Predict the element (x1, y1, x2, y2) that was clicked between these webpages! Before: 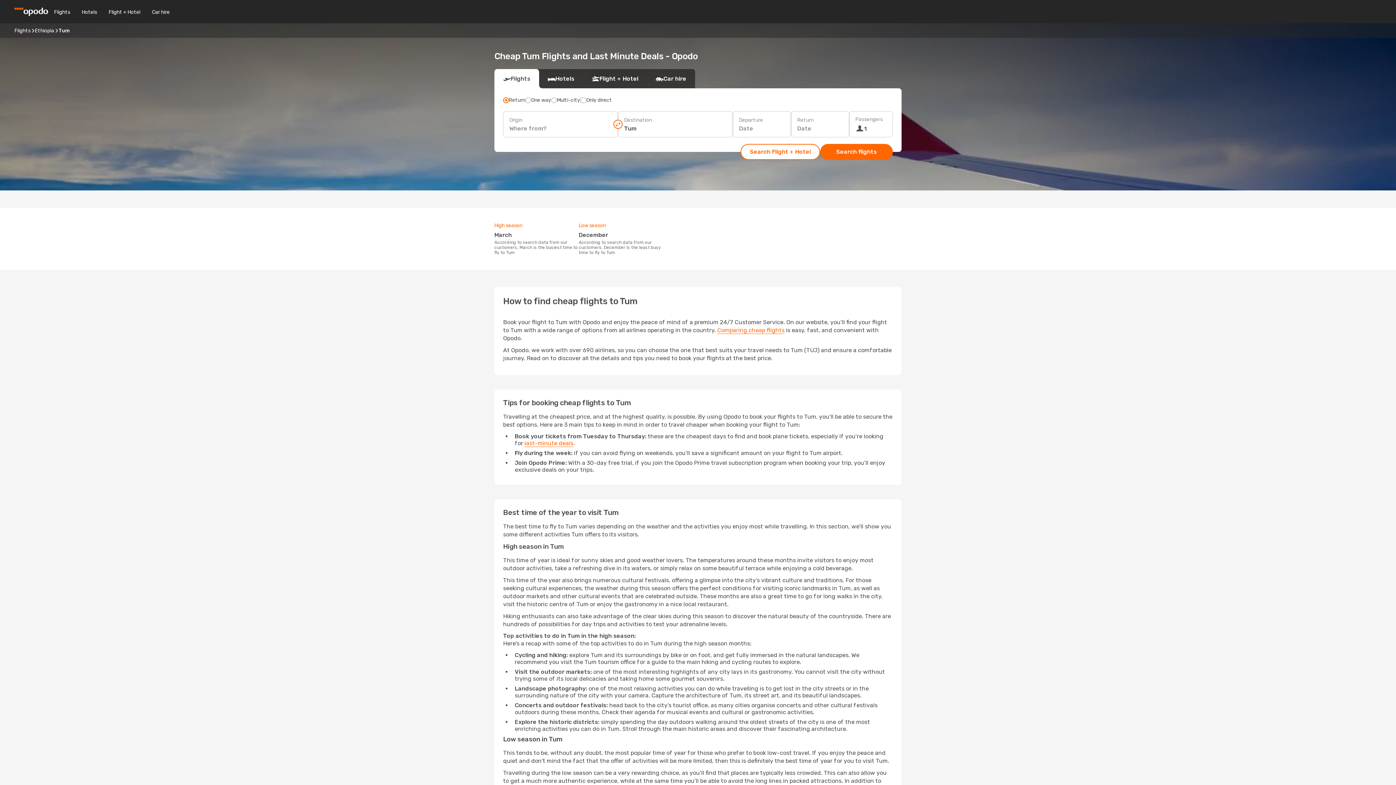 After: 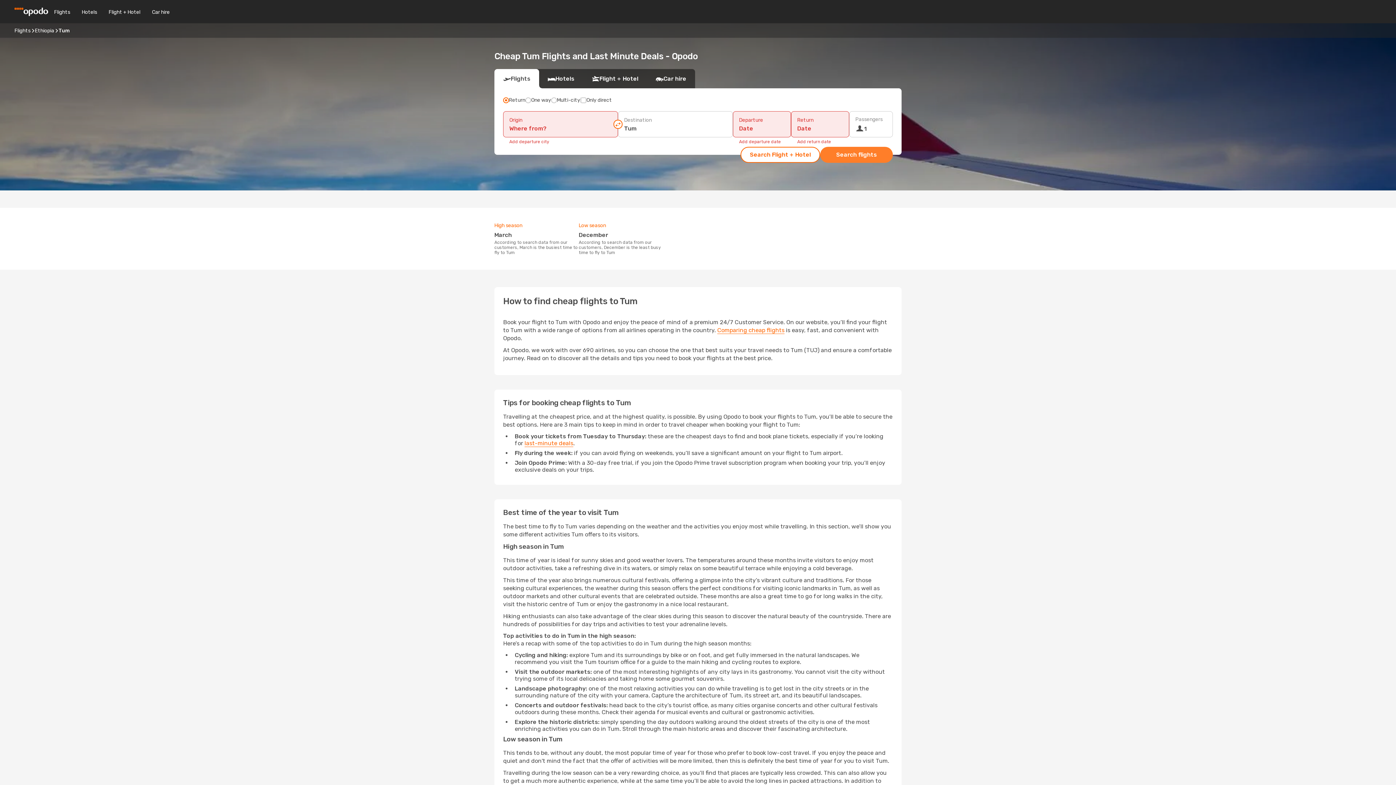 Action: bbox: (820, 144, 893, 160) label: Search flights